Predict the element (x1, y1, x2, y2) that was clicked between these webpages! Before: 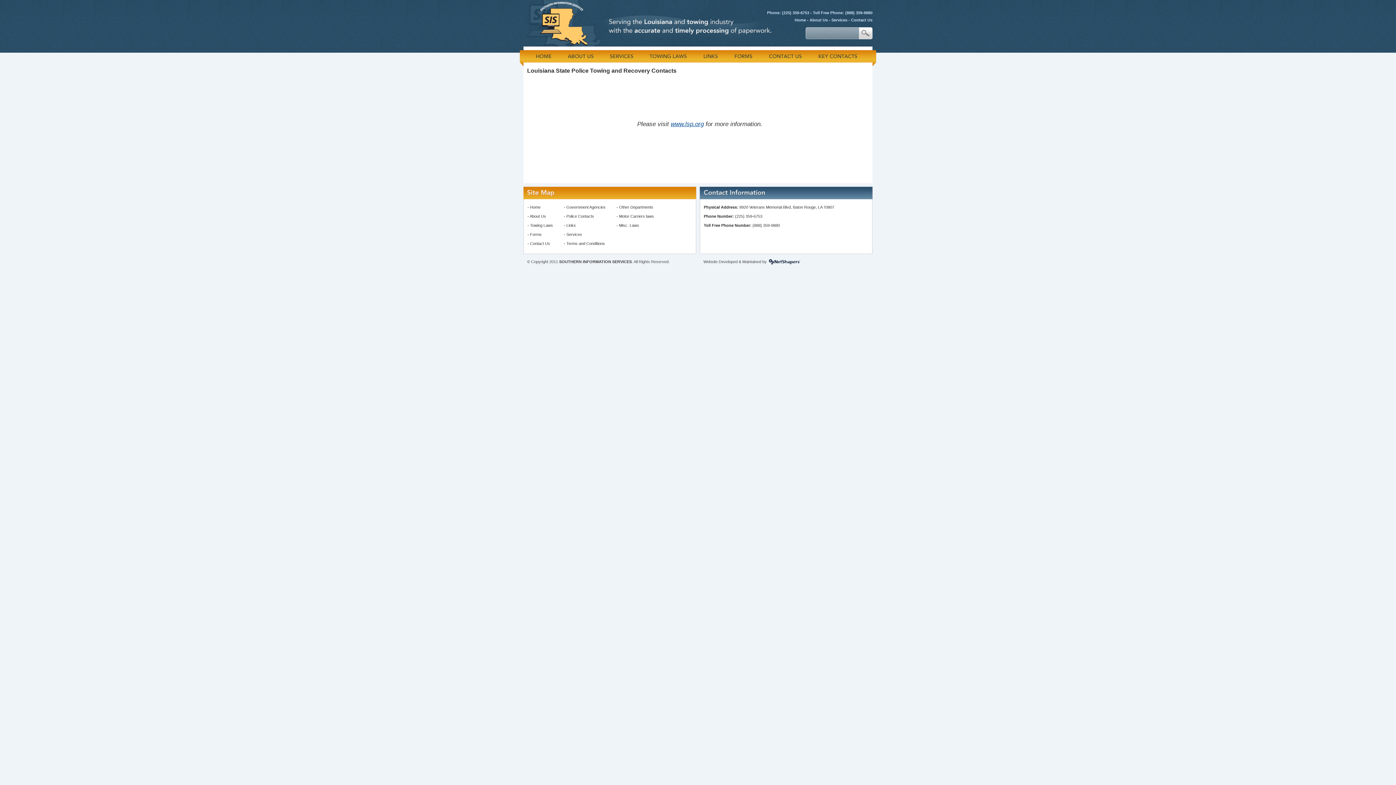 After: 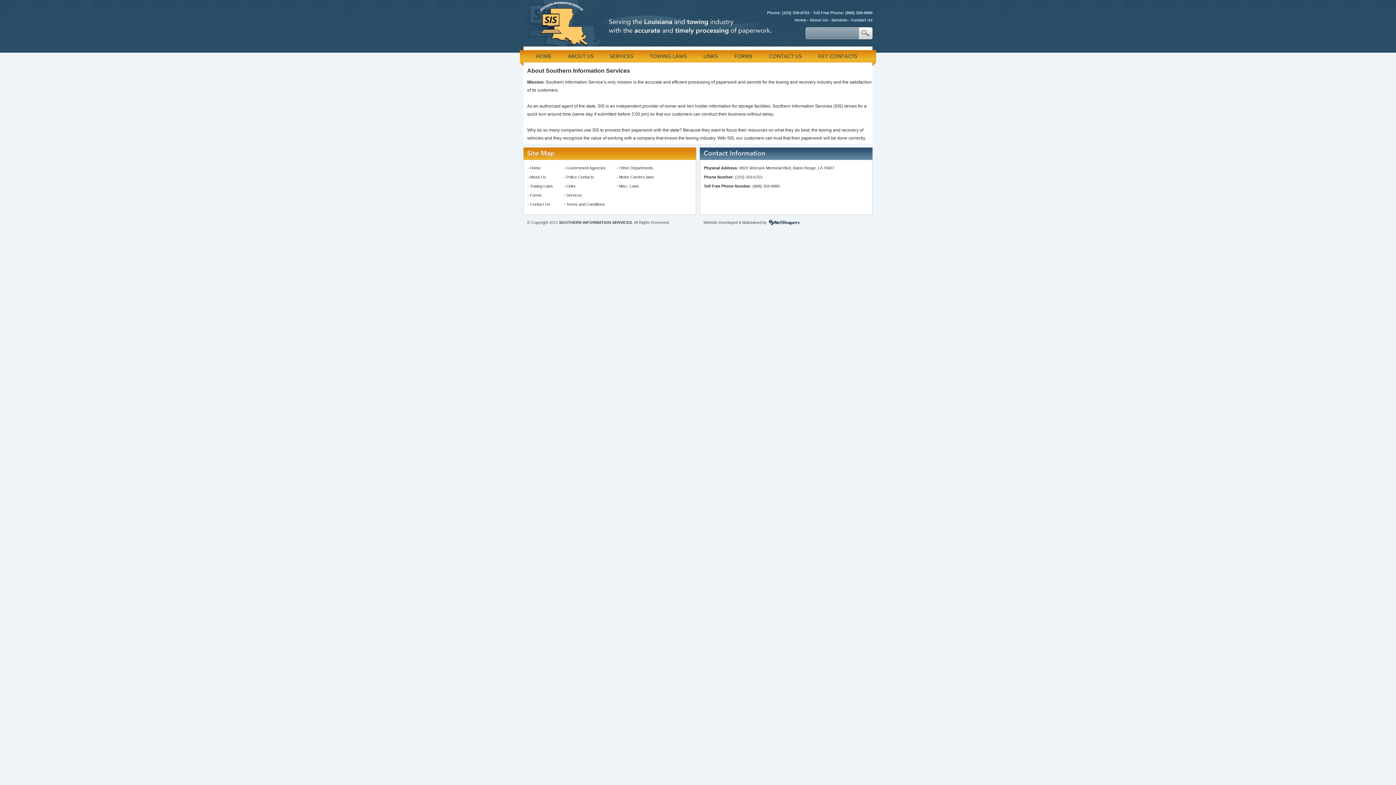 Action: bbox: (809, 17, 828, 22) label: About Us